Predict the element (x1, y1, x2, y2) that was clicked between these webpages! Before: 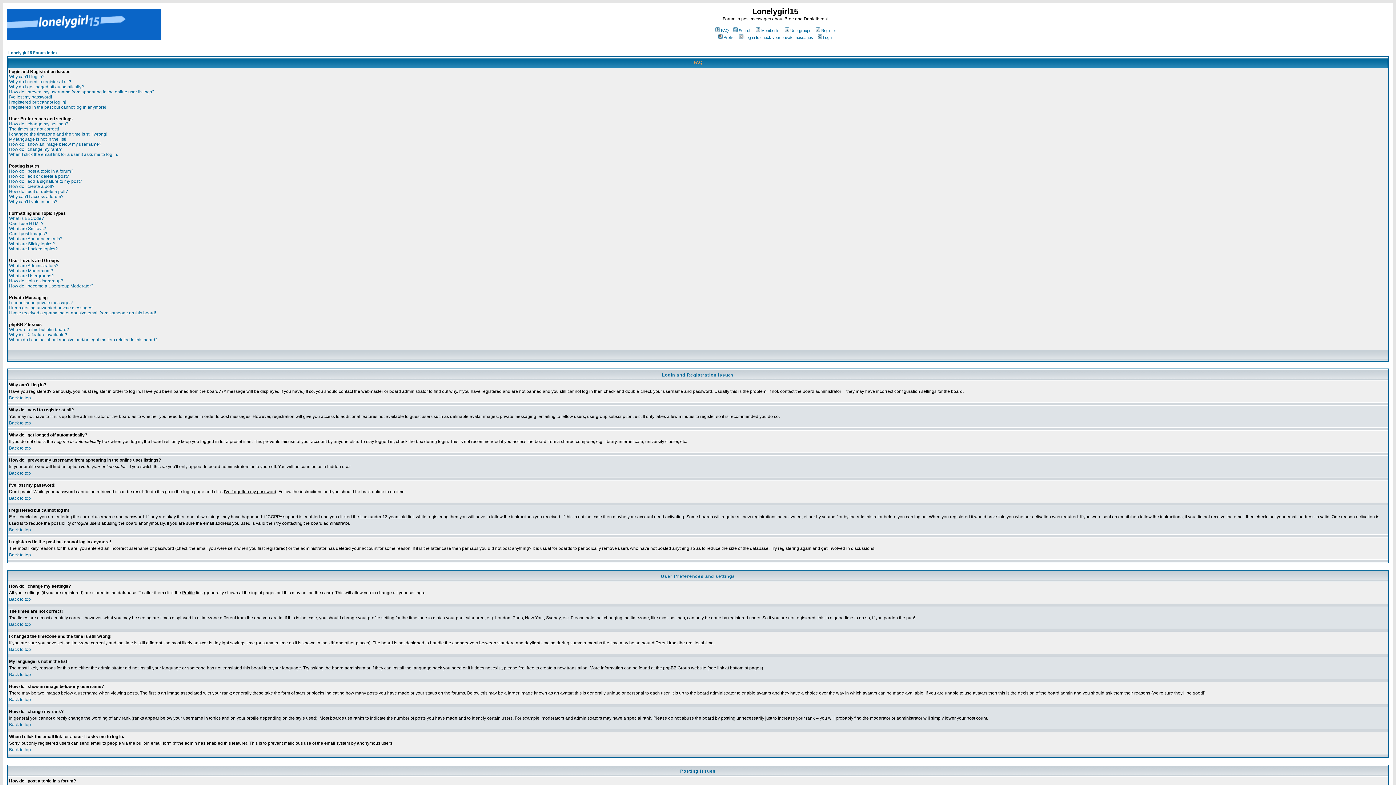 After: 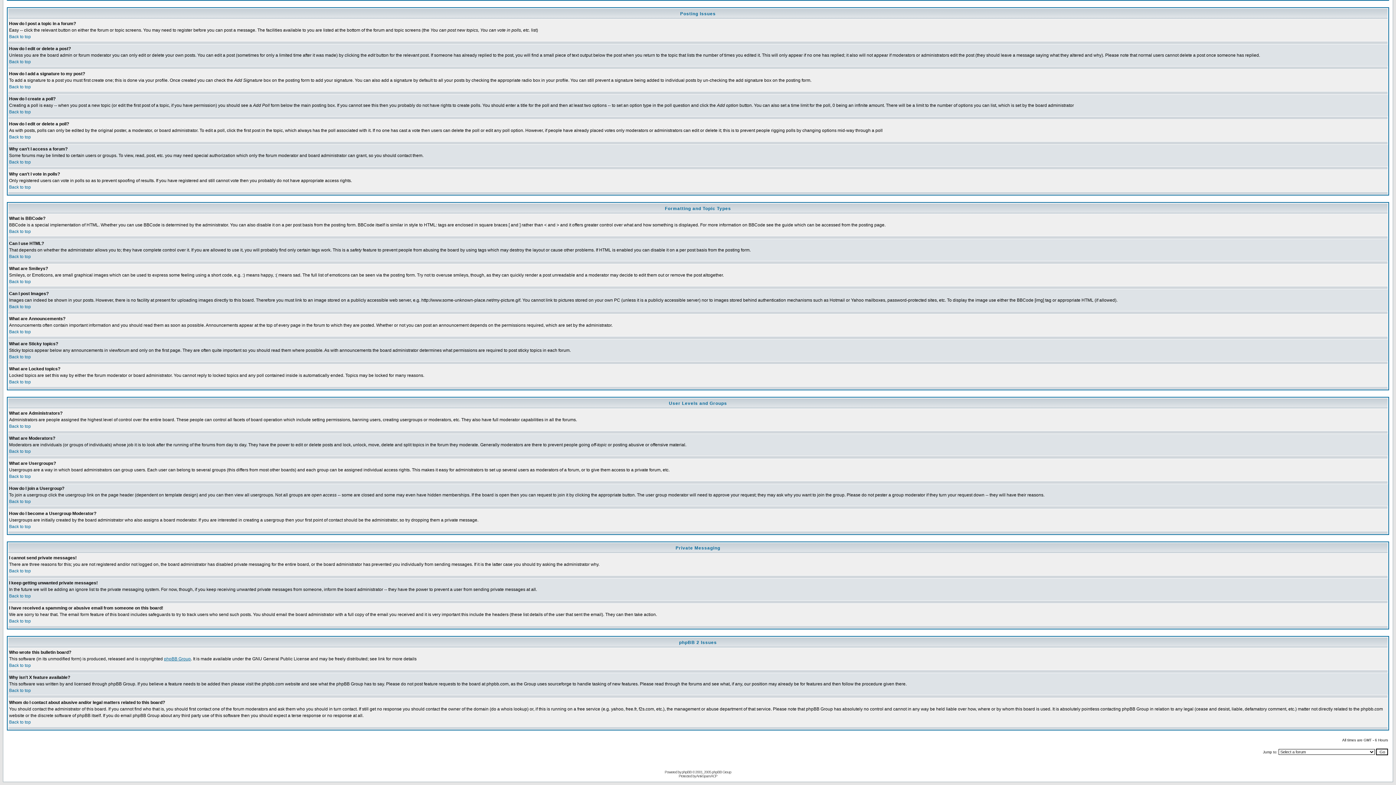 Action: label: How do I create a poll? bbox: (9, 184, 54, 189)